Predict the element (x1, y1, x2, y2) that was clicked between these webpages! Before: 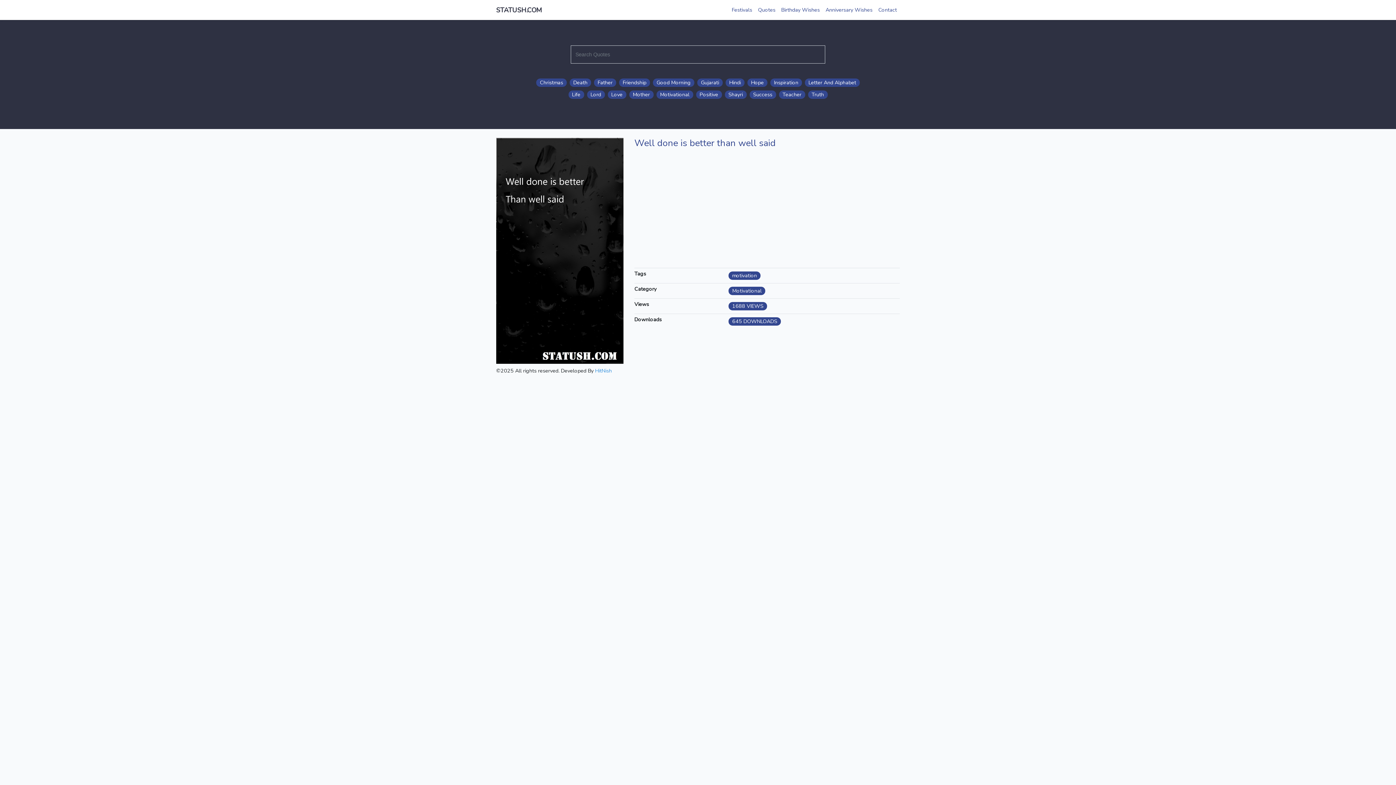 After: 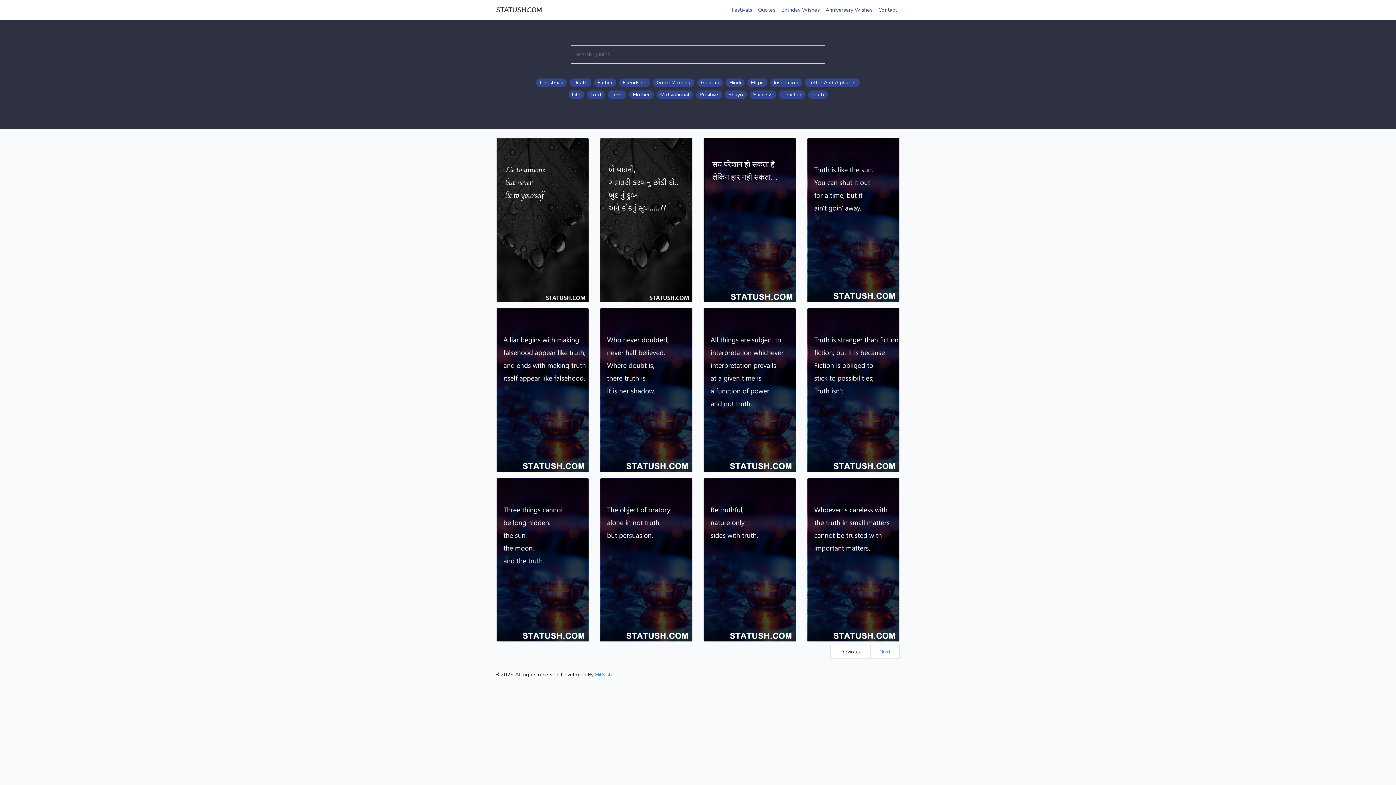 Action: label: Truth bbox: (808, 90, 827, 98)